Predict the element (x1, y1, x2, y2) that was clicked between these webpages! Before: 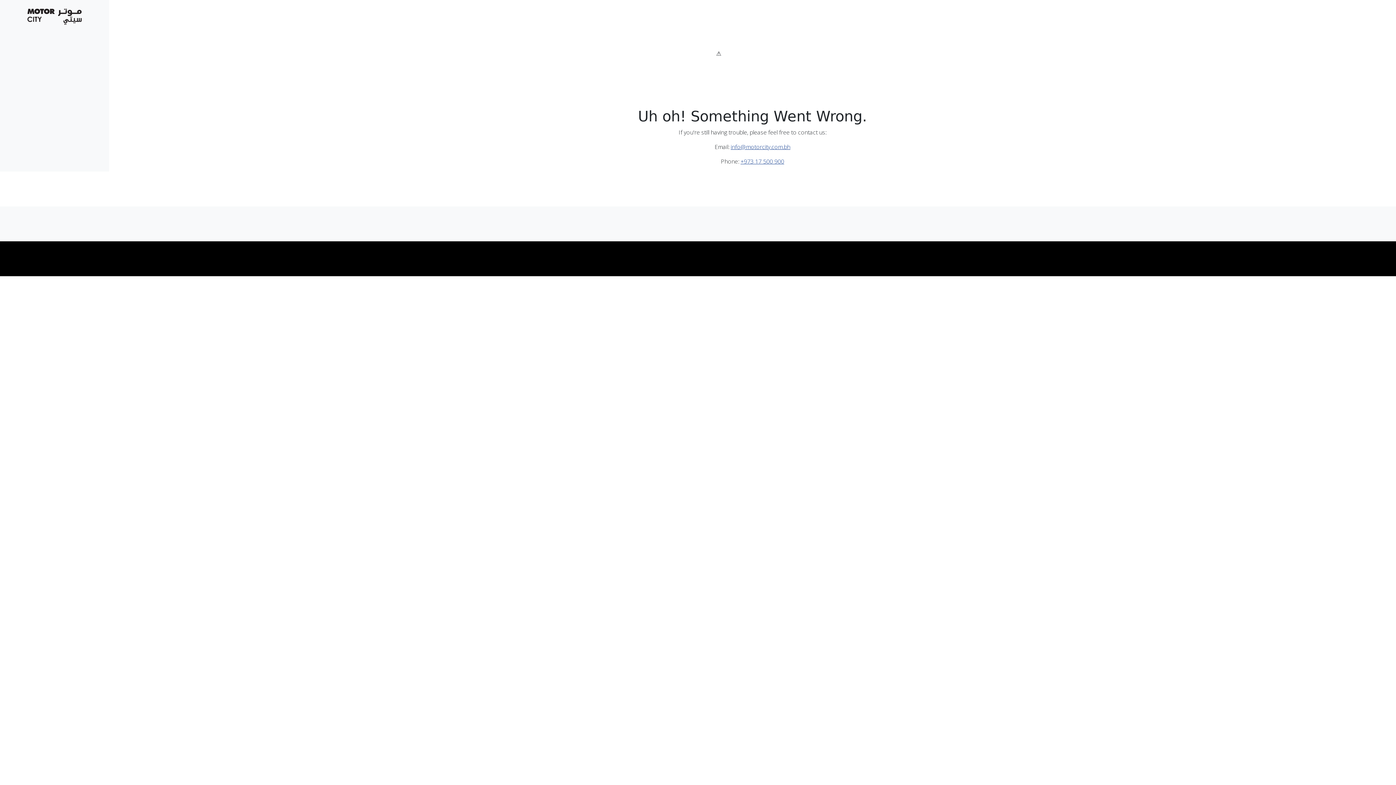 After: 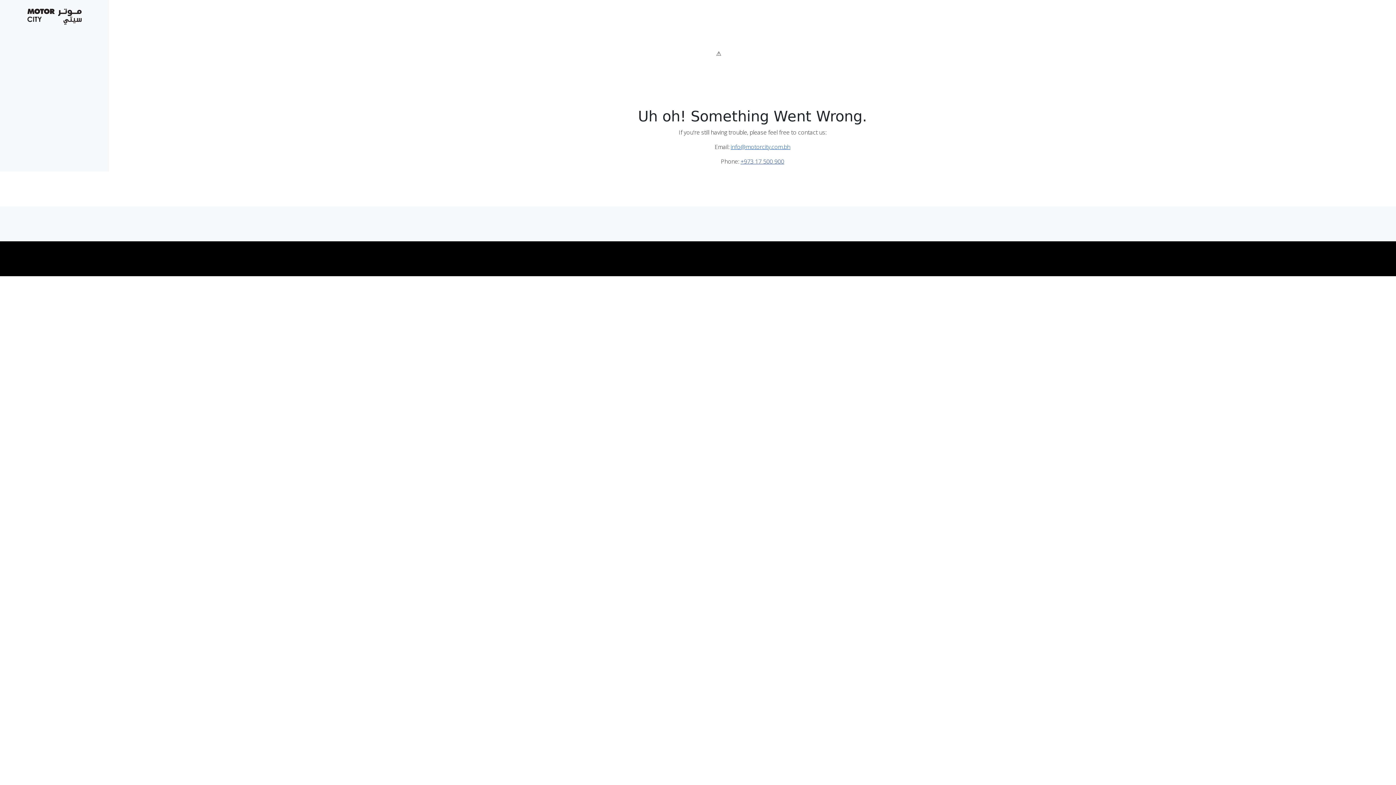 Action: label: info@motorcity.com.bh bbox: (730, 142, 790, 150)